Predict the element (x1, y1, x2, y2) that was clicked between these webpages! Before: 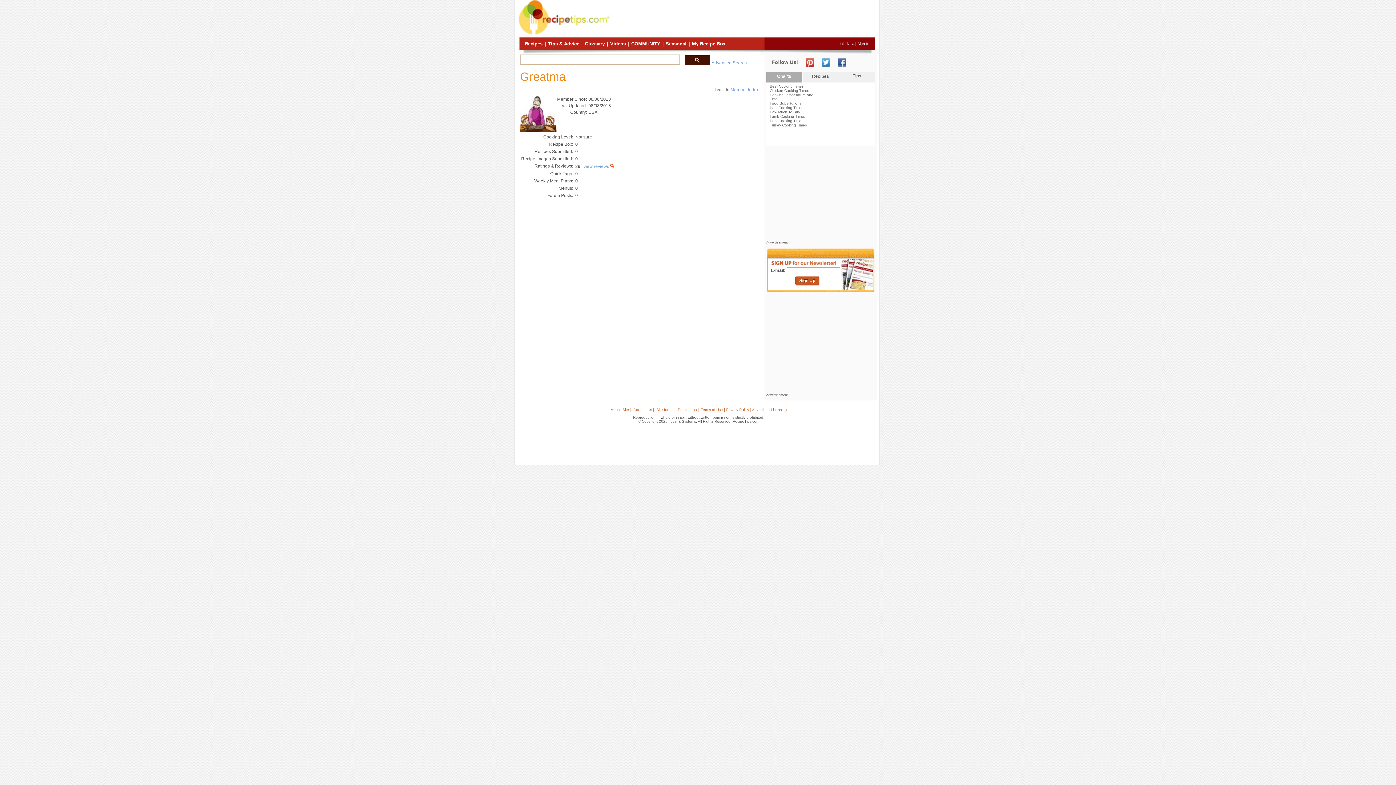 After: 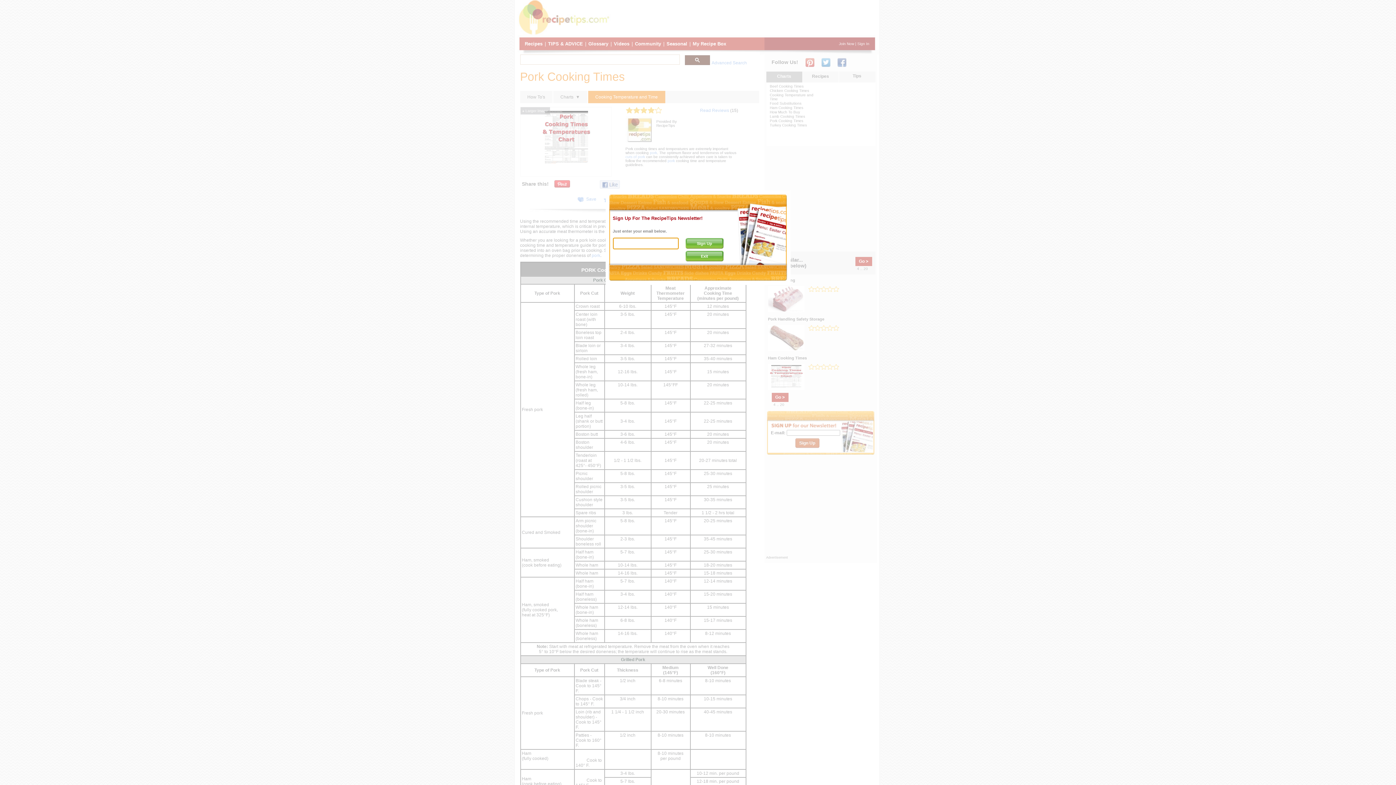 Action: bbox: (770, 118, 803, 122) label: Pork Cooking Times